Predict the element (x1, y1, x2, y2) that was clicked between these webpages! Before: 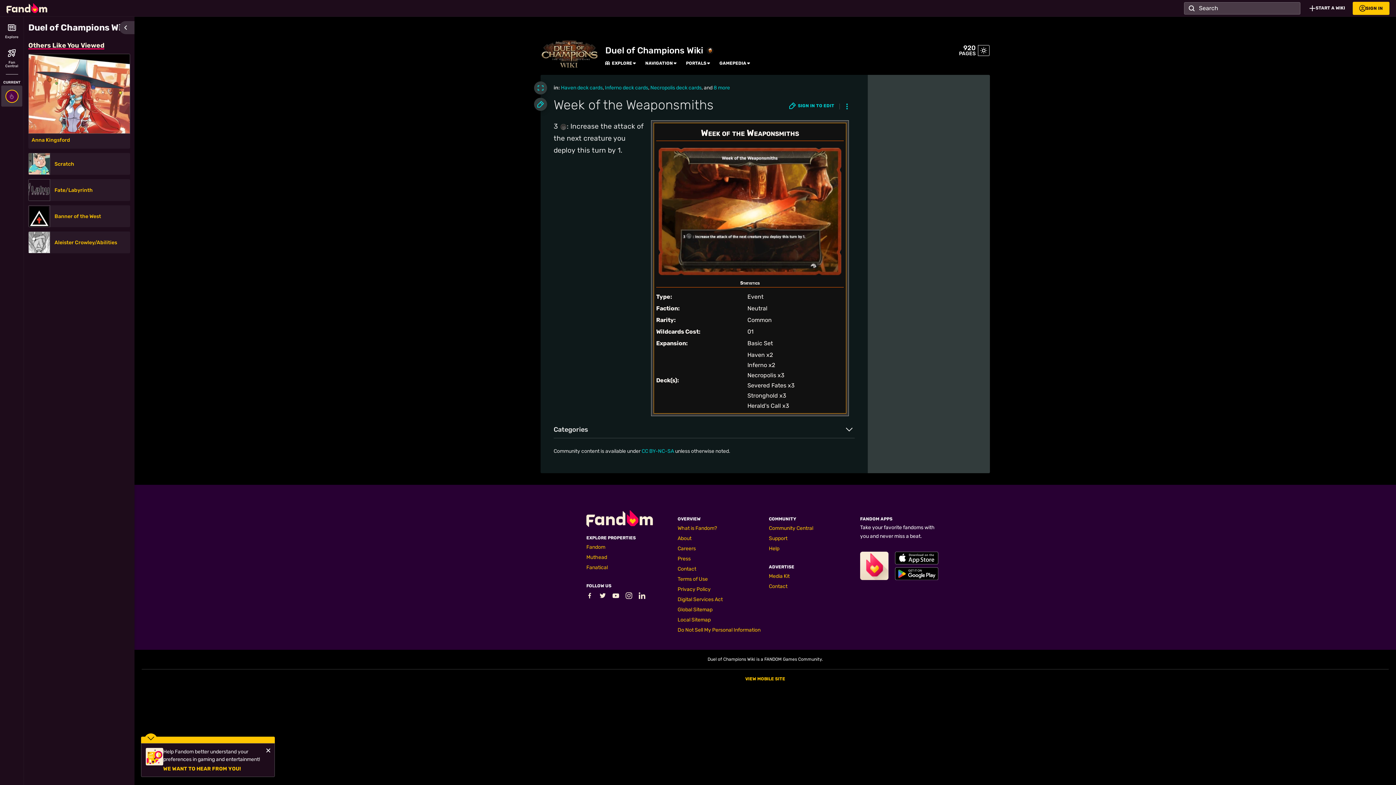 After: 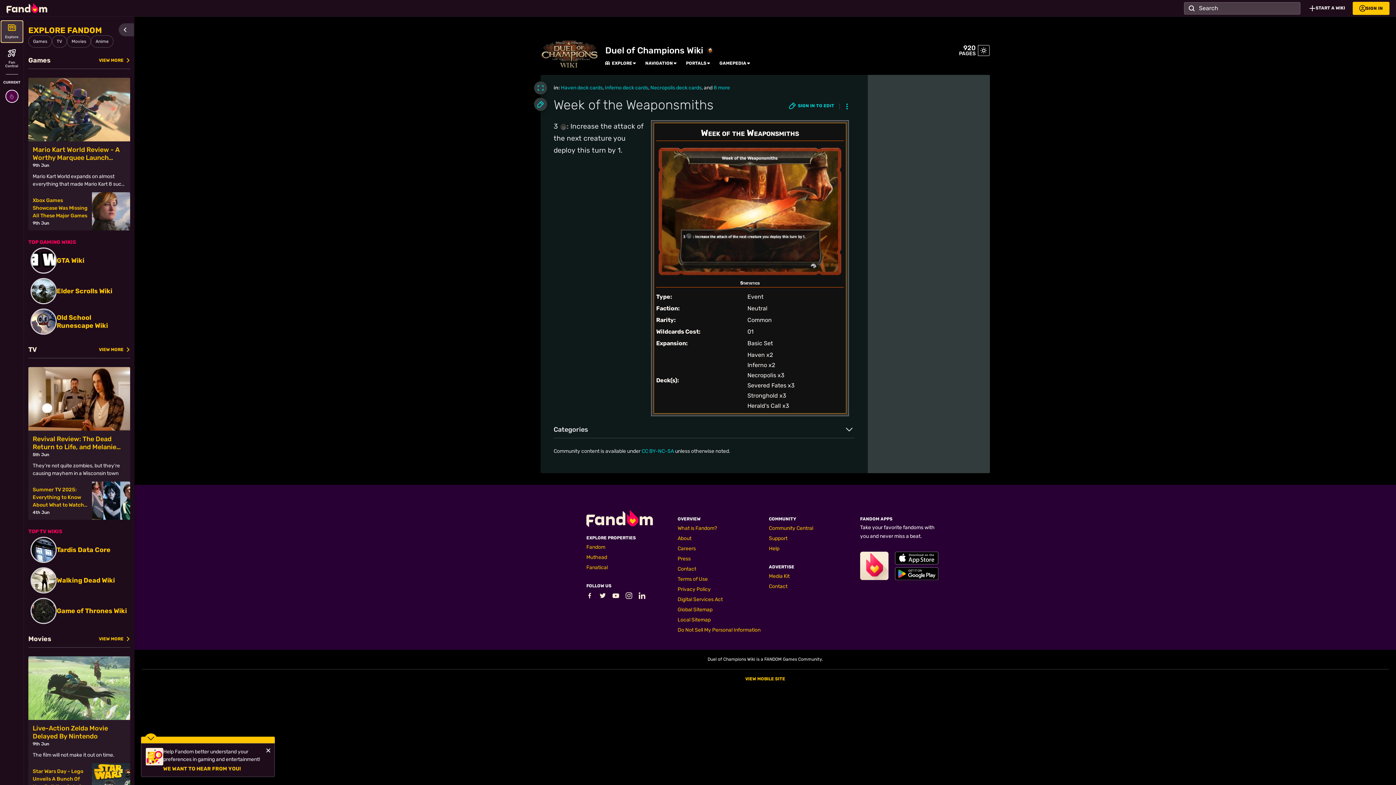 Action: label: Explore bbox: (1, 21, 22, 42)